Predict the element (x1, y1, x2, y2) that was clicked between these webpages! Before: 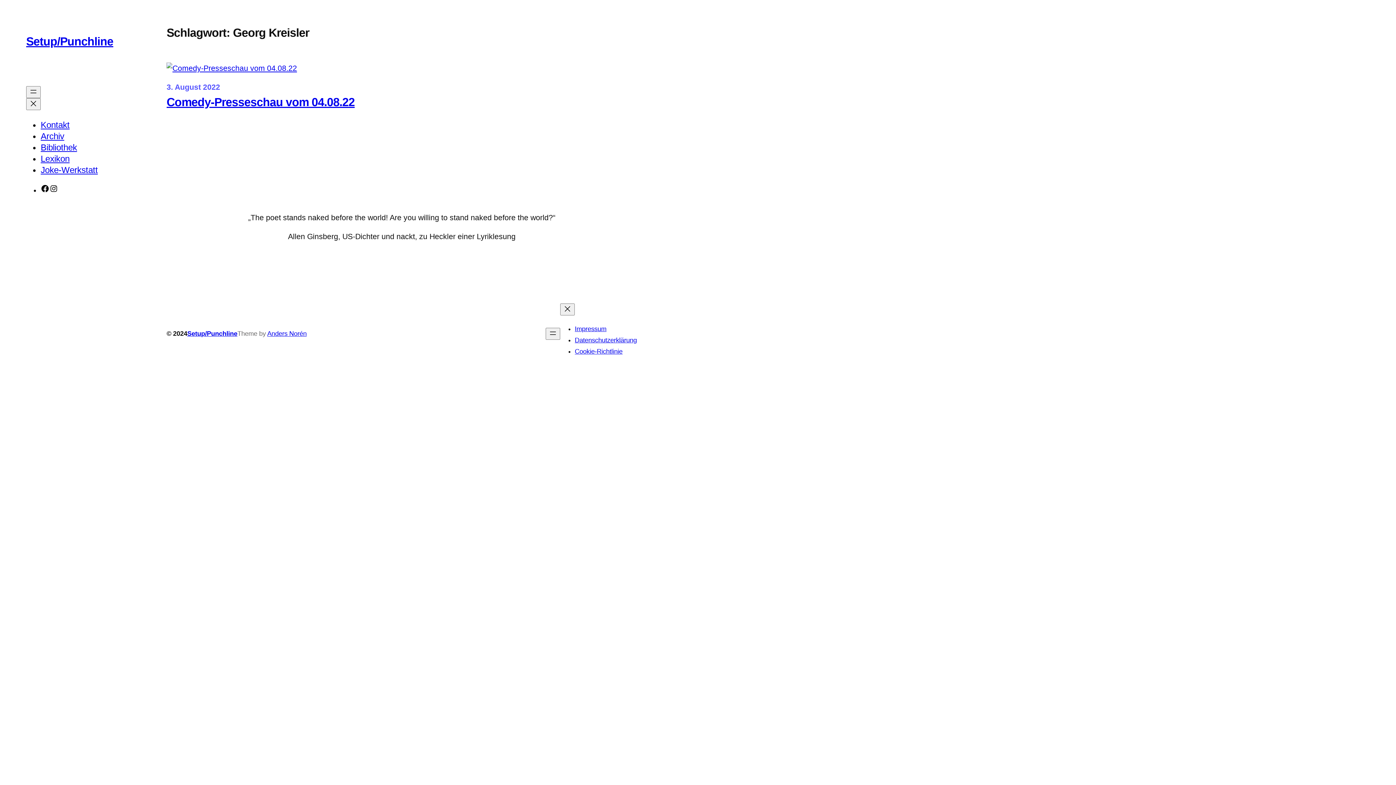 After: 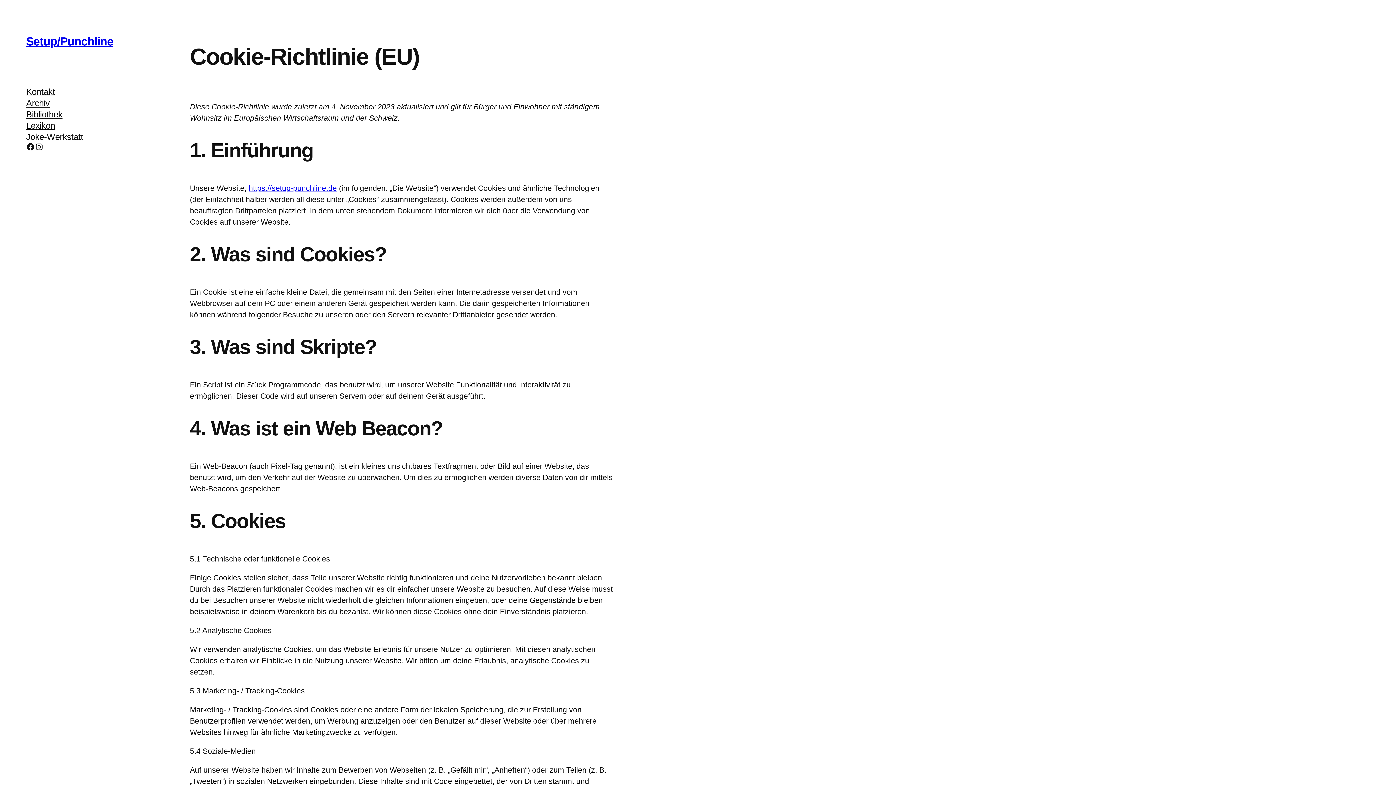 Action: label: Cookie-Richtlinie bbox: (574, 348, 622, 355)